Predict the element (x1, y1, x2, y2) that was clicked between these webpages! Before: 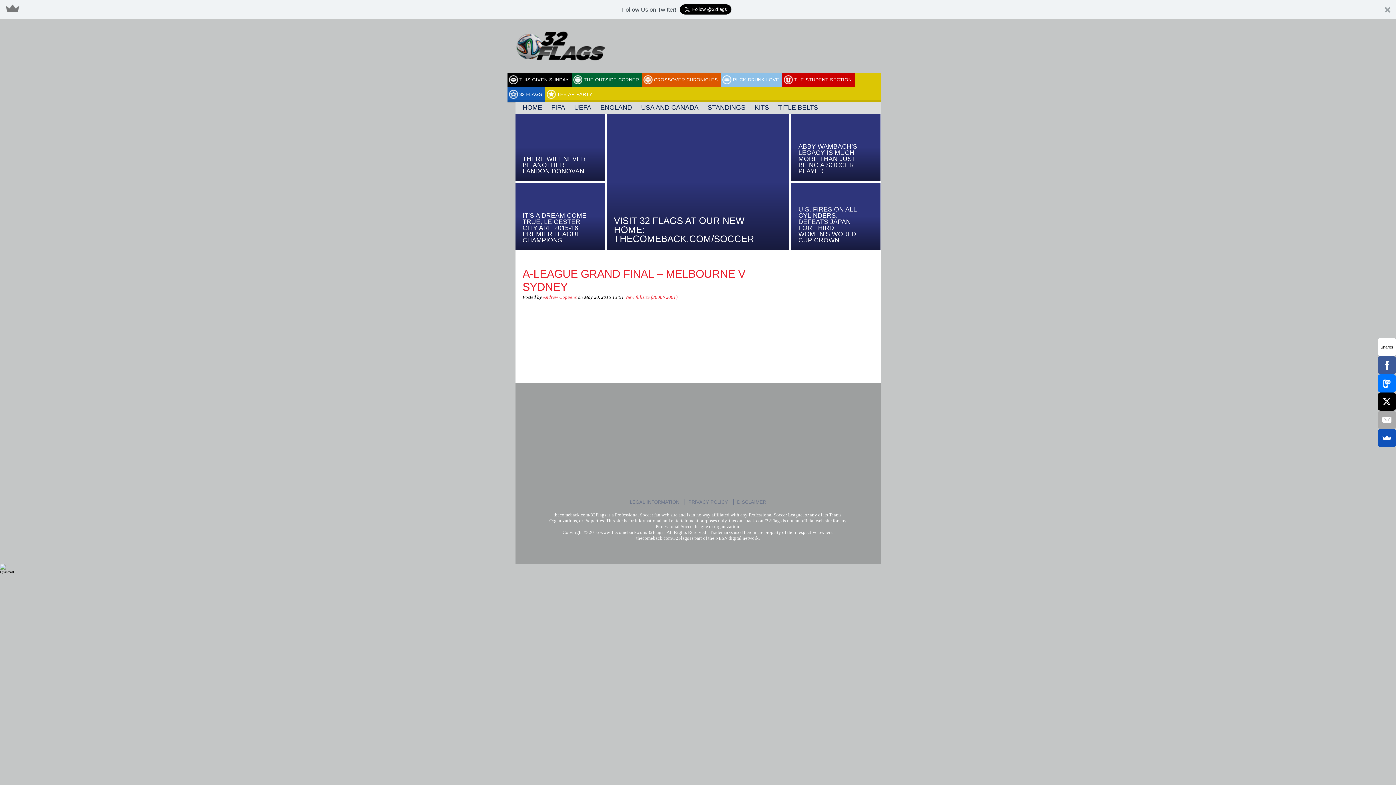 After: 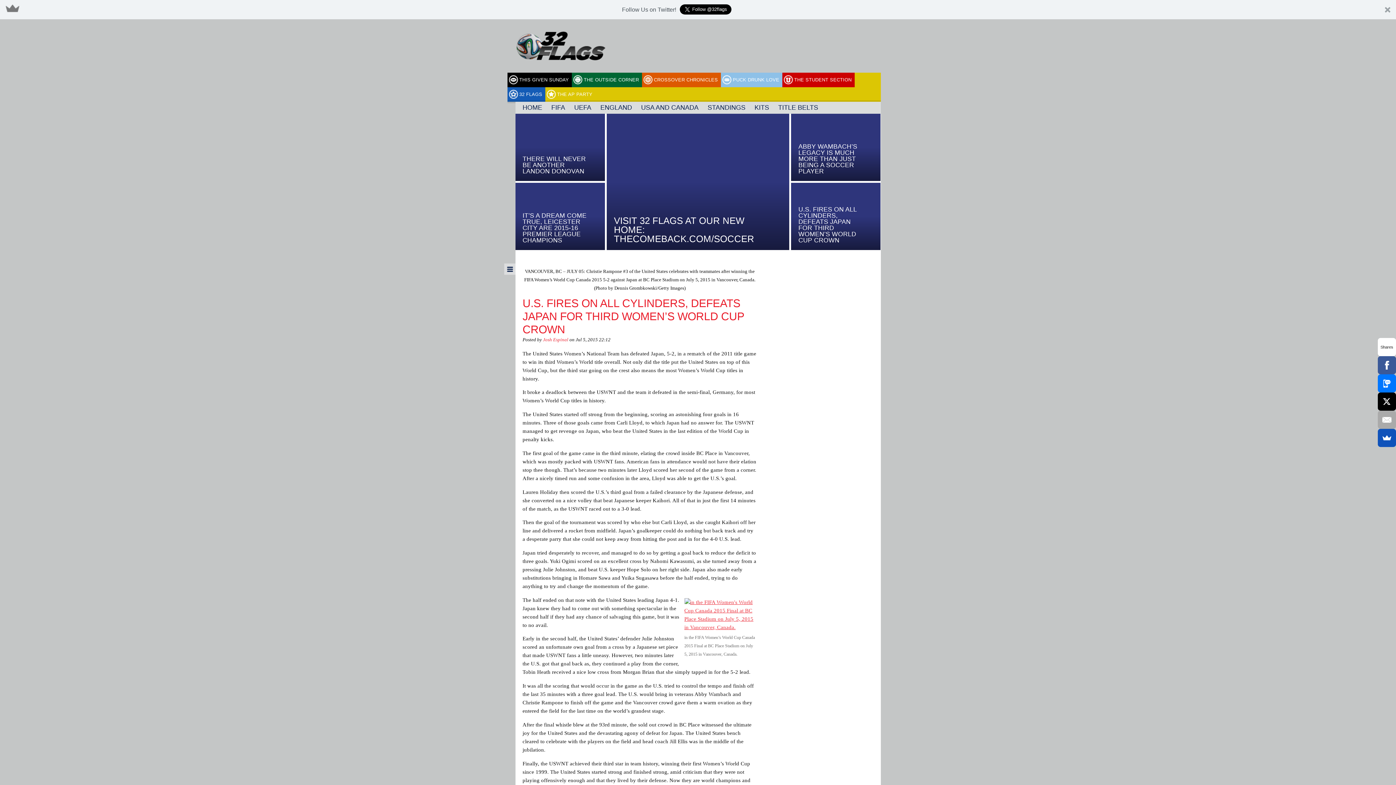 Action: bbox: (791, 182, 880, 250) label: U.S. FIRES ON ALL CYLINDERS, DEFEATS JAPAN FOR THIRD WOMEN’S WORLD CUP CROWN